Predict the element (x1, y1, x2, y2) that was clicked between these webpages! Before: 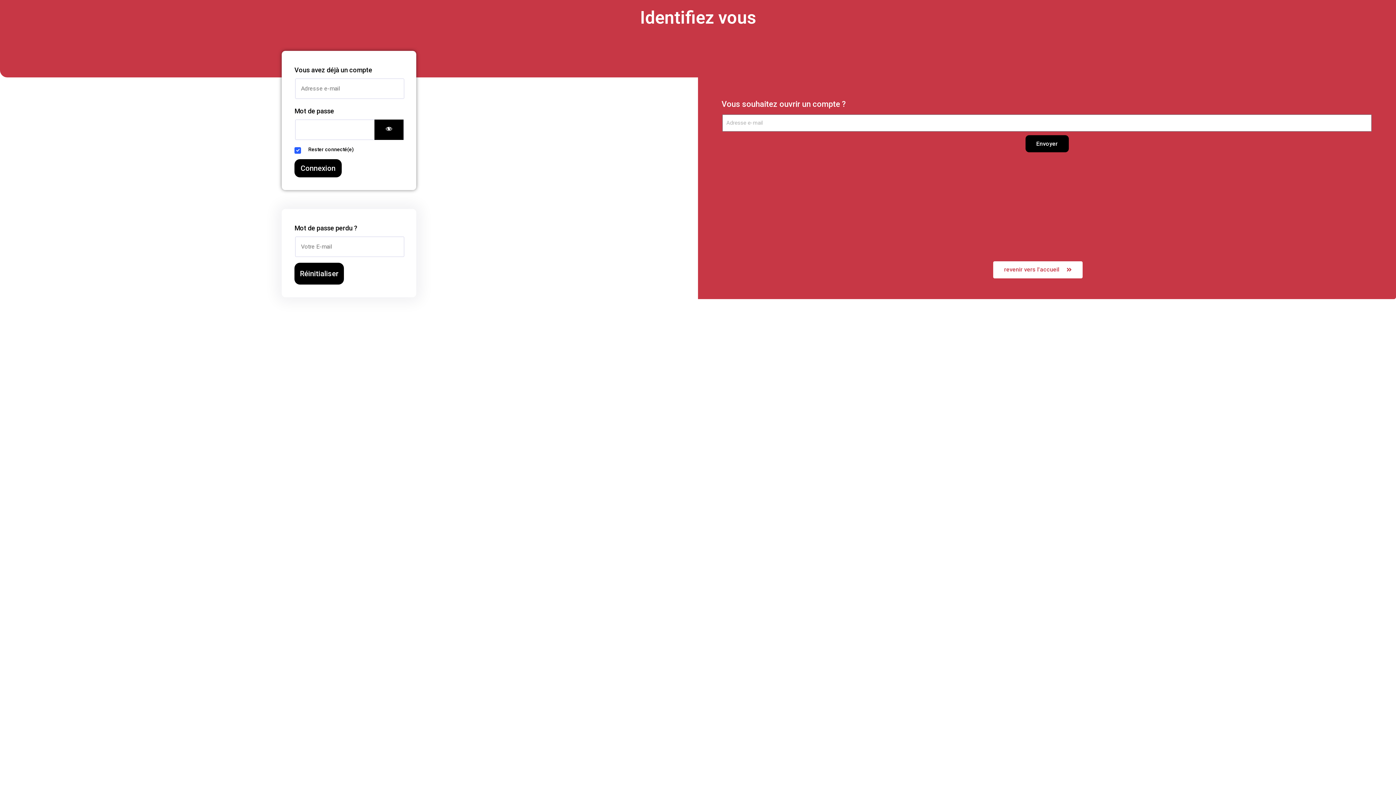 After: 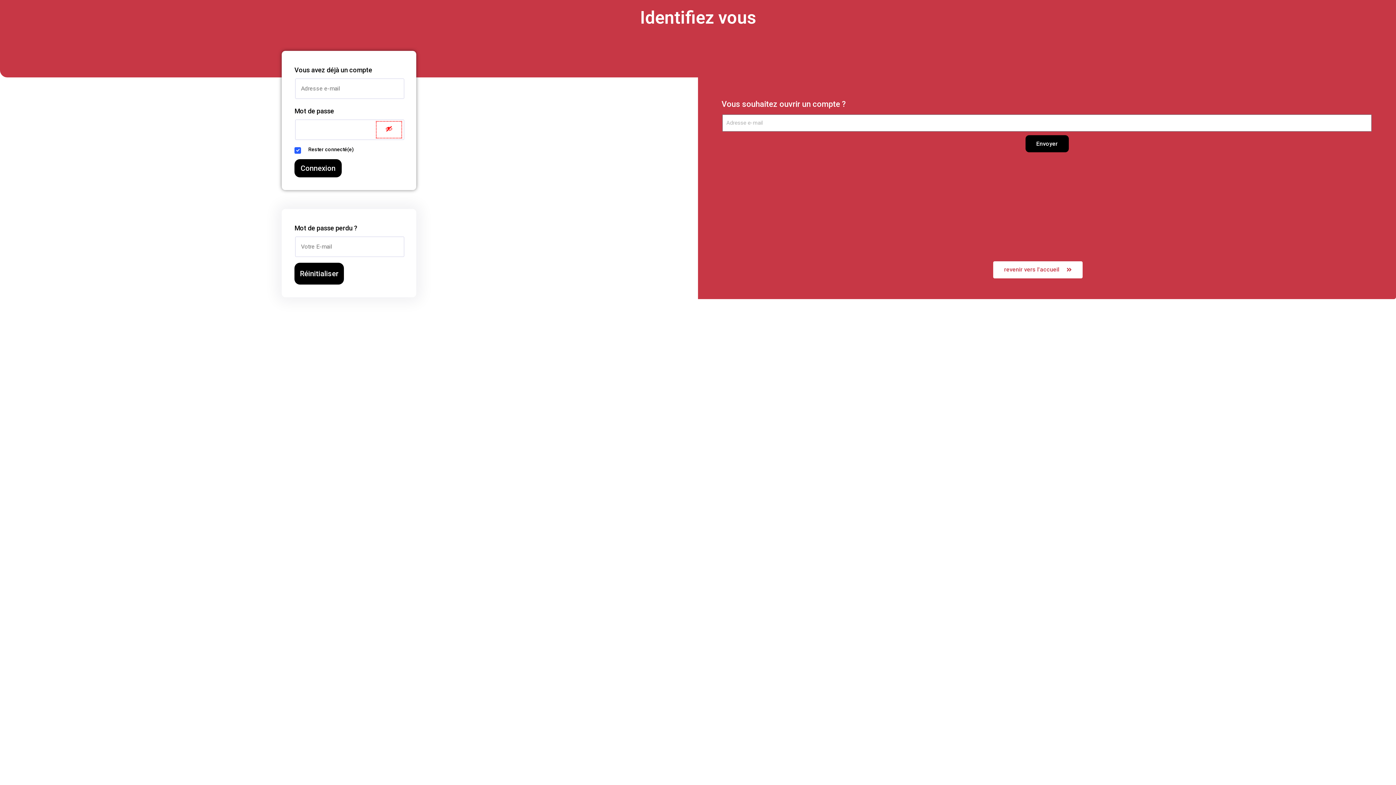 Action: label: Show password bbox: (374, 119, 403, 140)